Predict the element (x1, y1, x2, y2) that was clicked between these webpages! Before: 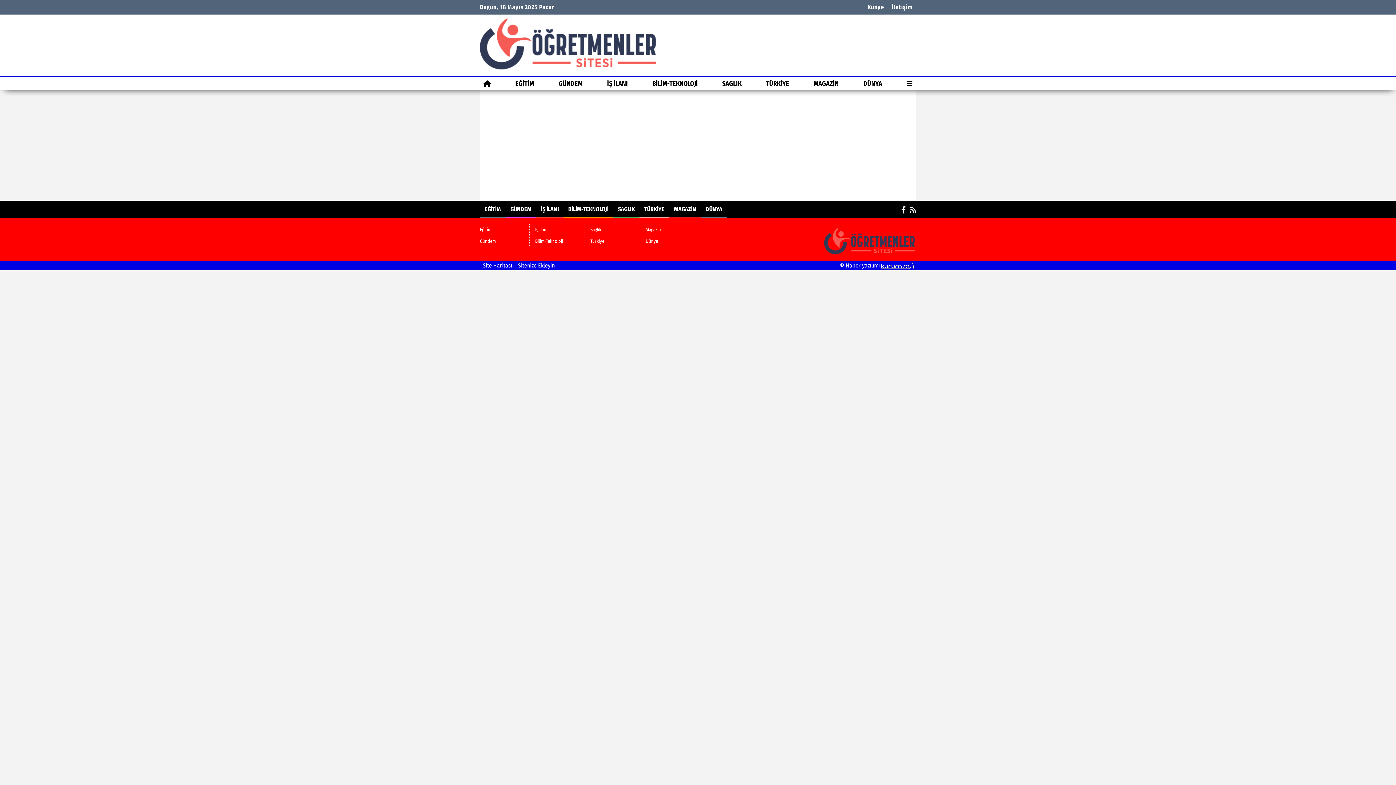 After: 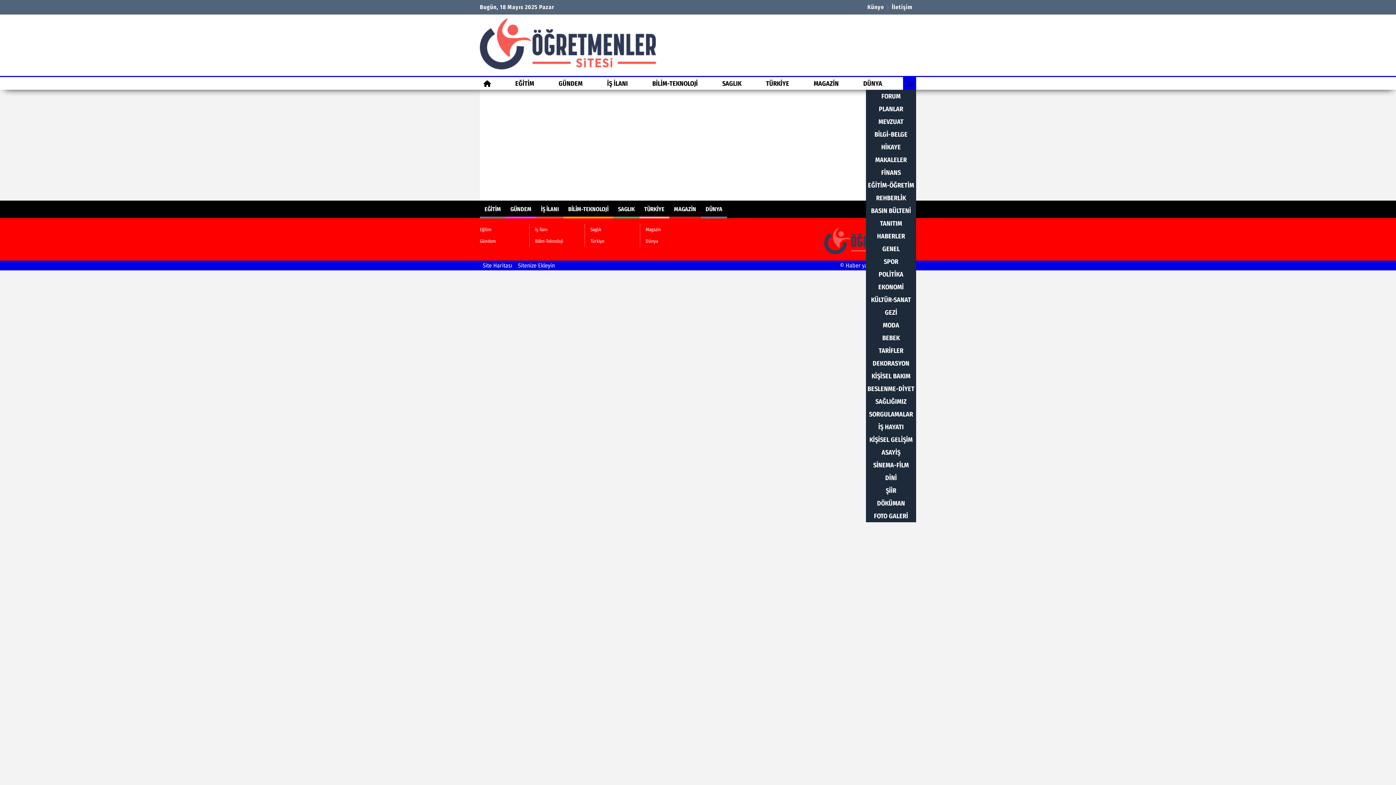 Action: bbox: (903, 77, 916, 89)